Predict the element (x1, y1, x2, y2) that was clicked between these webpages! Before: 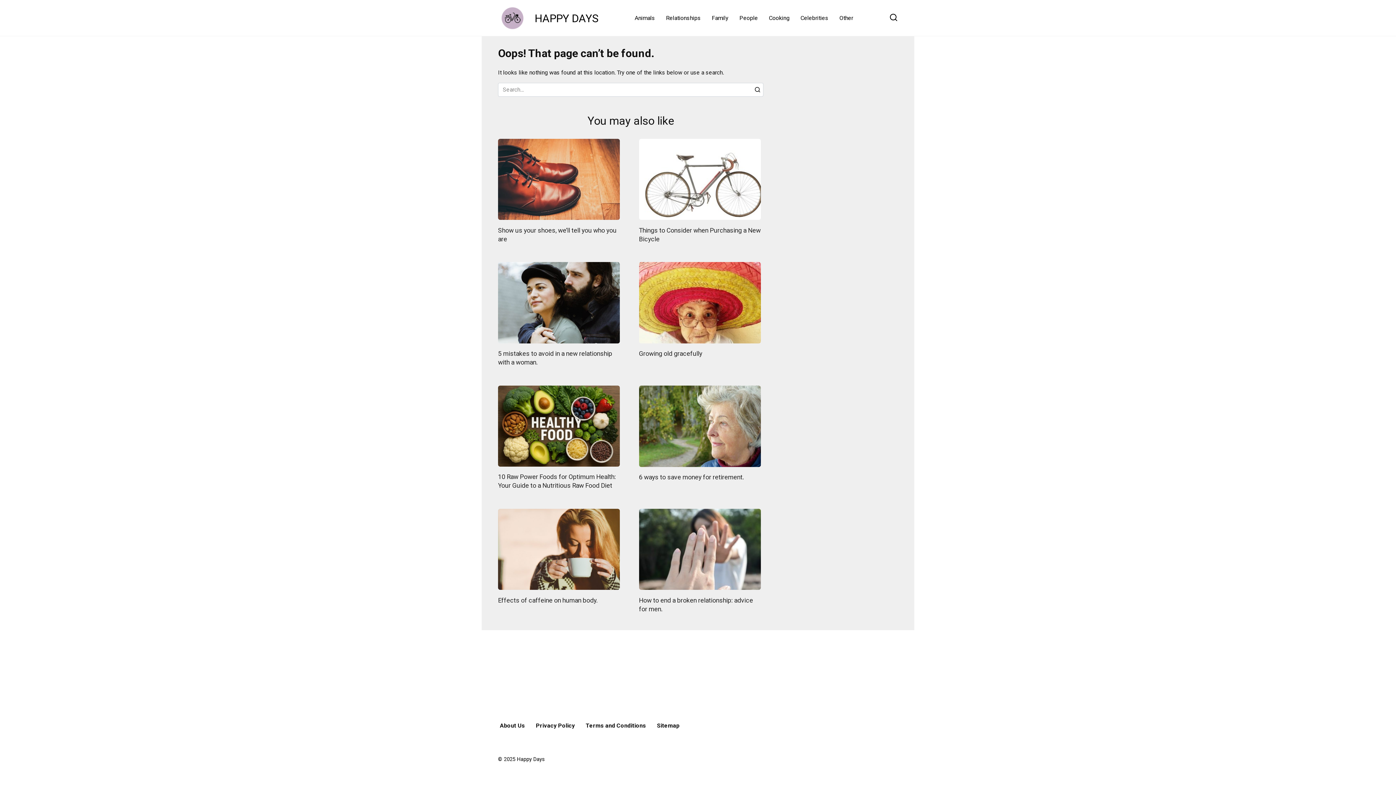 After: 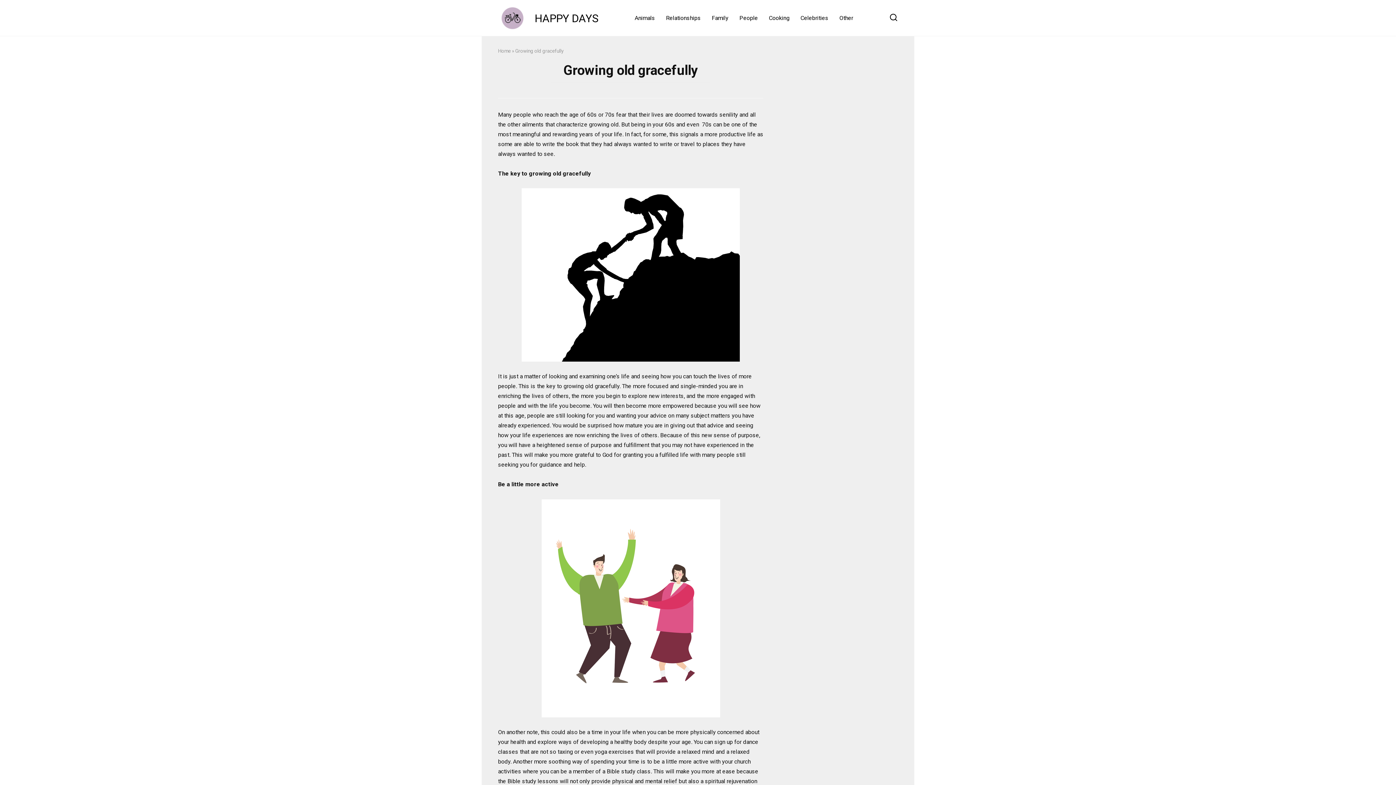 Action: bbox: (639, 349, 702, 357) label: Growing old gracefully